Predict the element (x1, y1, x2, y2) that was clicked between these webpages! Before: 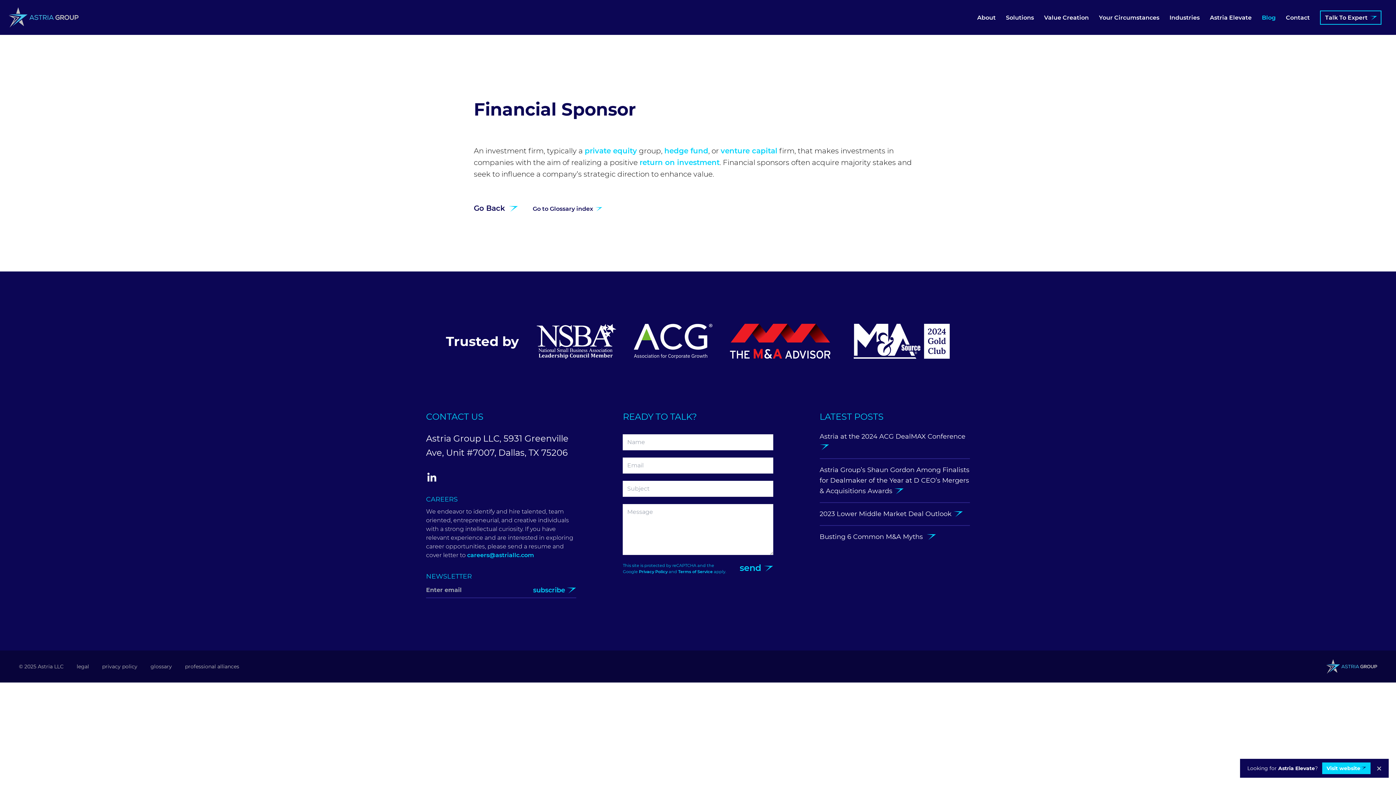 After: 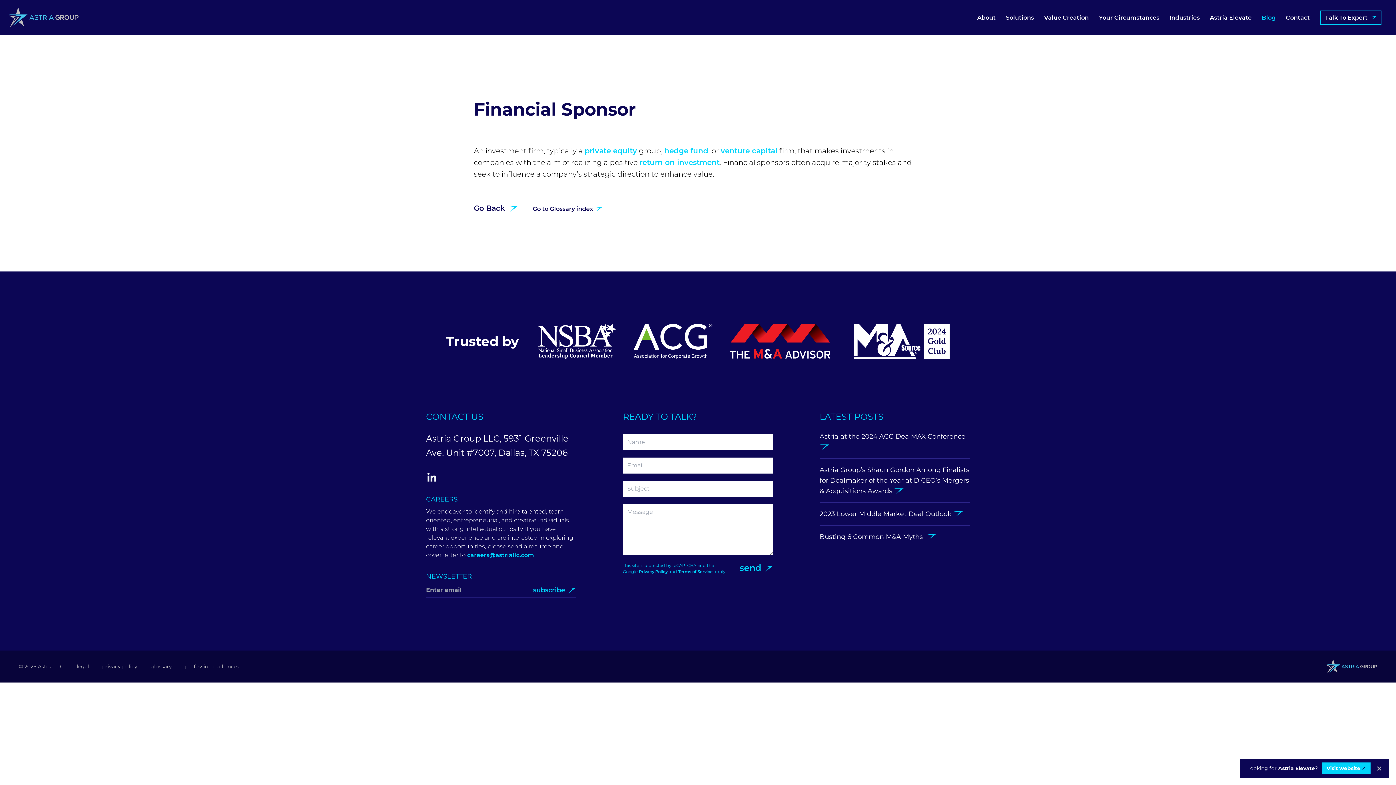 Action: bbox: (426, 471, 437, 483)